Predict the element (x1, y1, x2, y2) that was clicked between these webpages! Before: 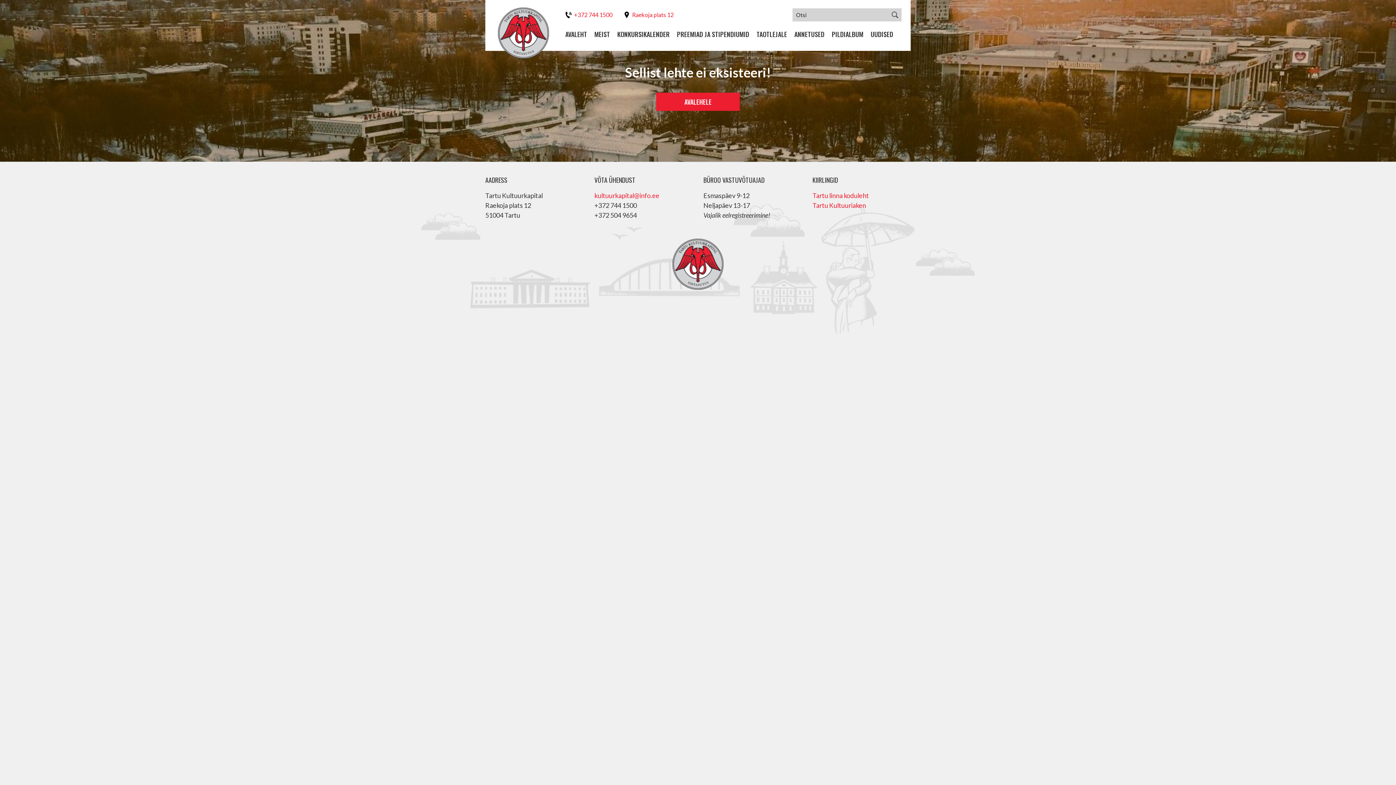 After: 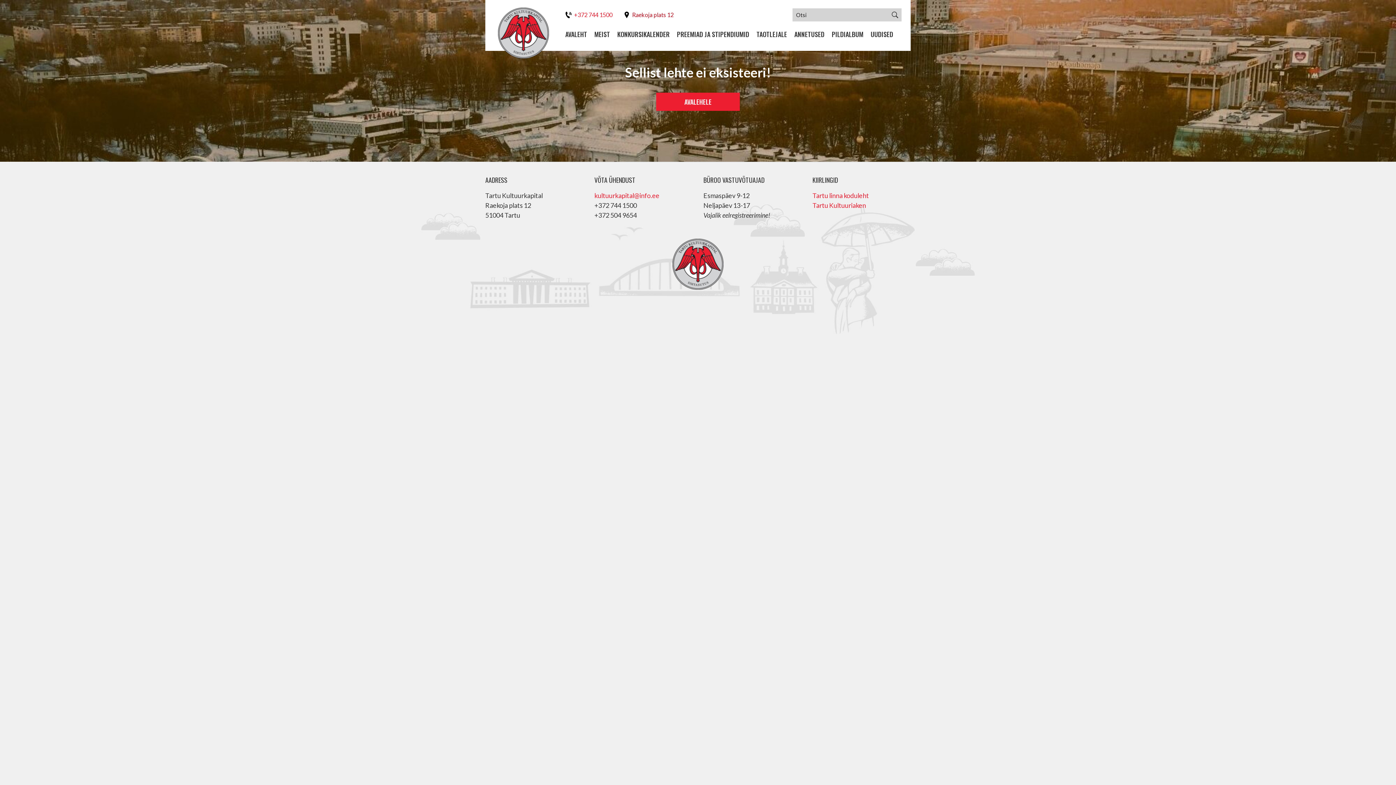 Action: label: Raekoja plats 12 bbox: (632, 11, 673, 18)